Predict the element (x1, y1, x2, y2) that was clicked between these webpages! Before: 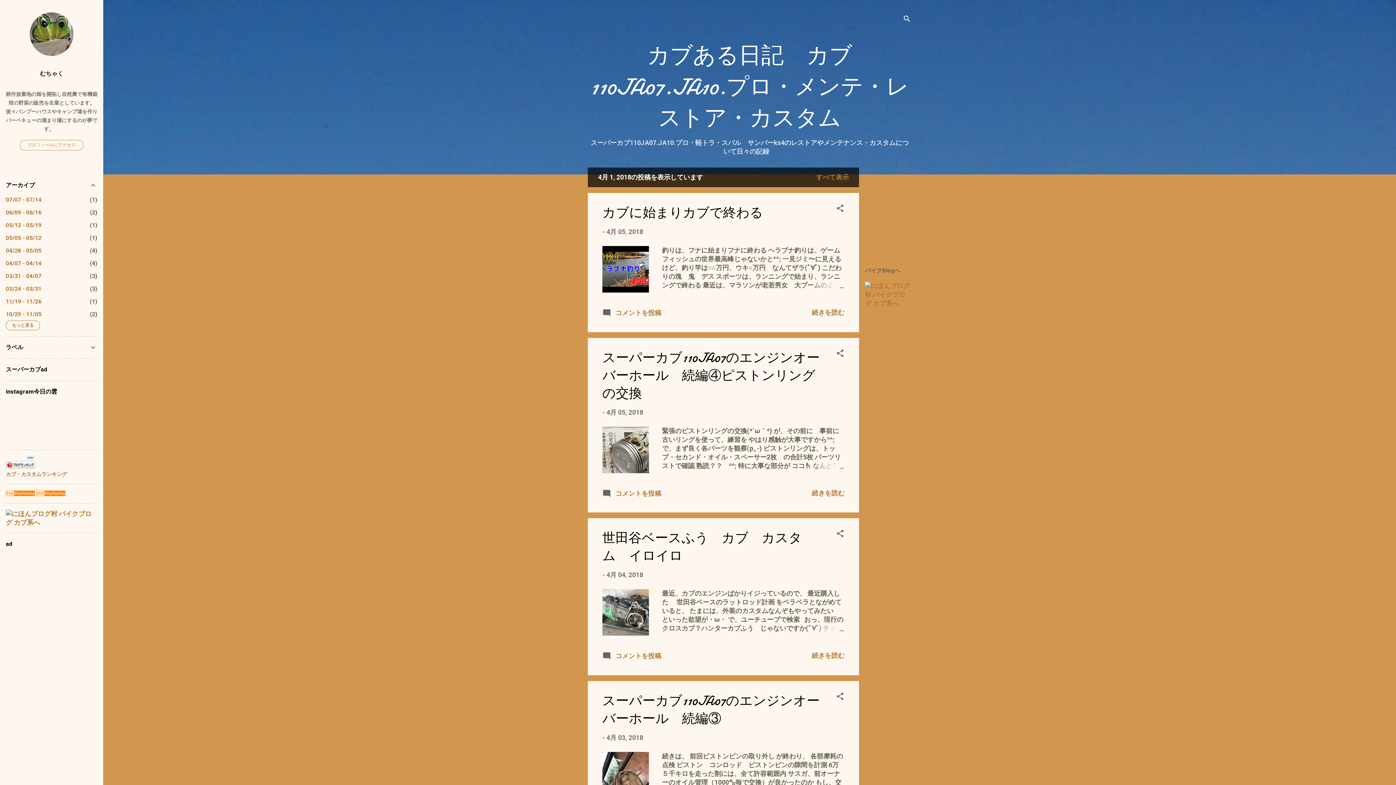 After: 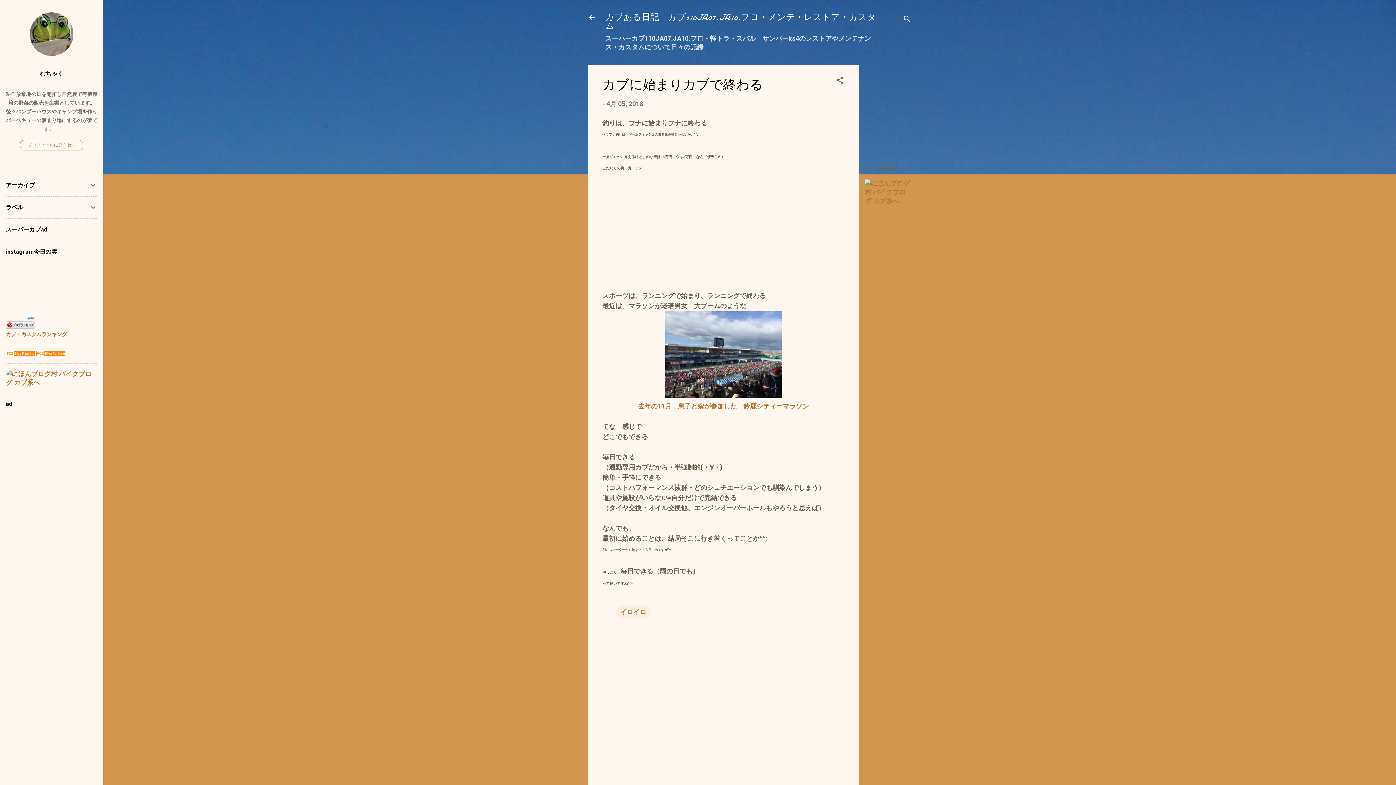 Action: bbox: (606, 228, 643, 235) label: 4月 05, 2018